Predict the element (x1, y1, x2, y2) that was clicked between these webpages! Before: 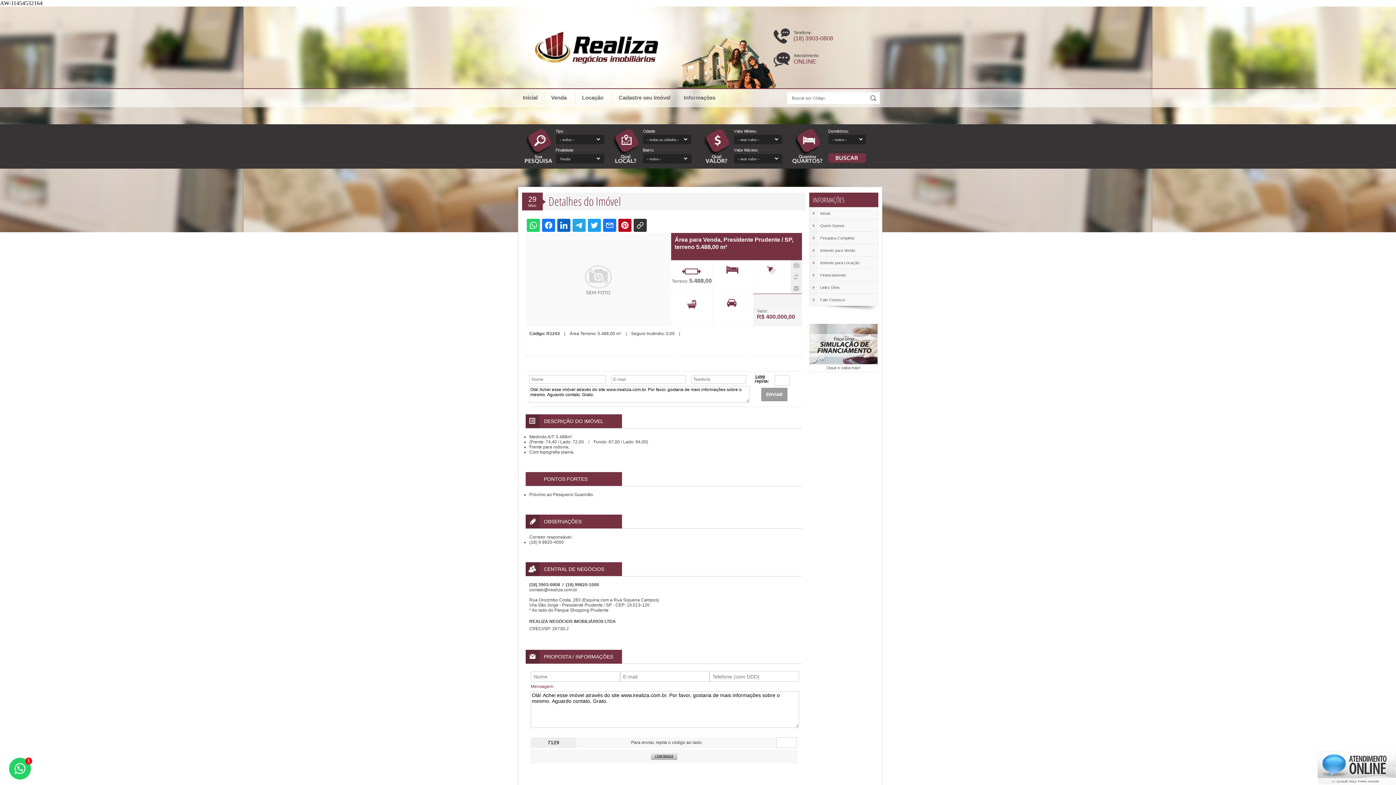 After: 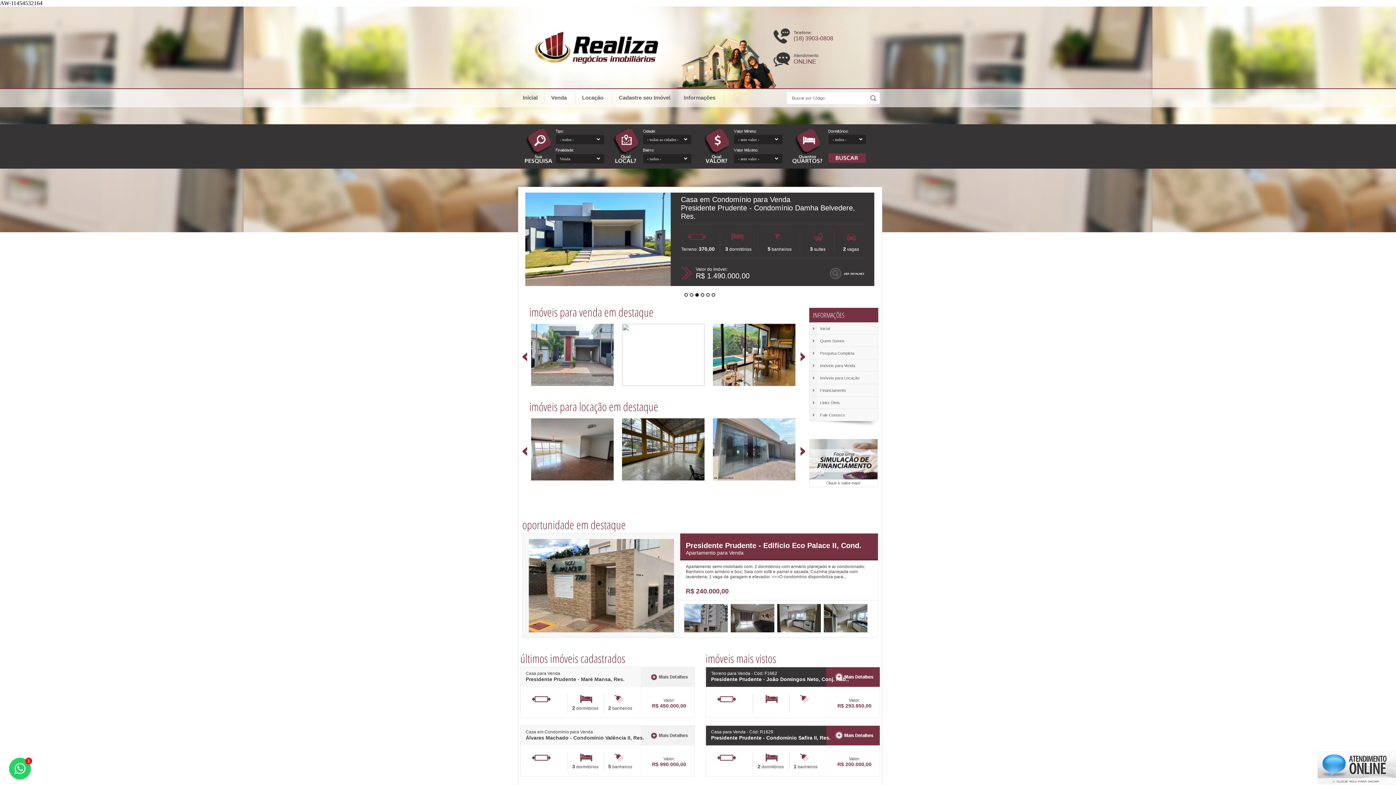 Action: bbox: (516, 91, 544, 103) label: Inicial